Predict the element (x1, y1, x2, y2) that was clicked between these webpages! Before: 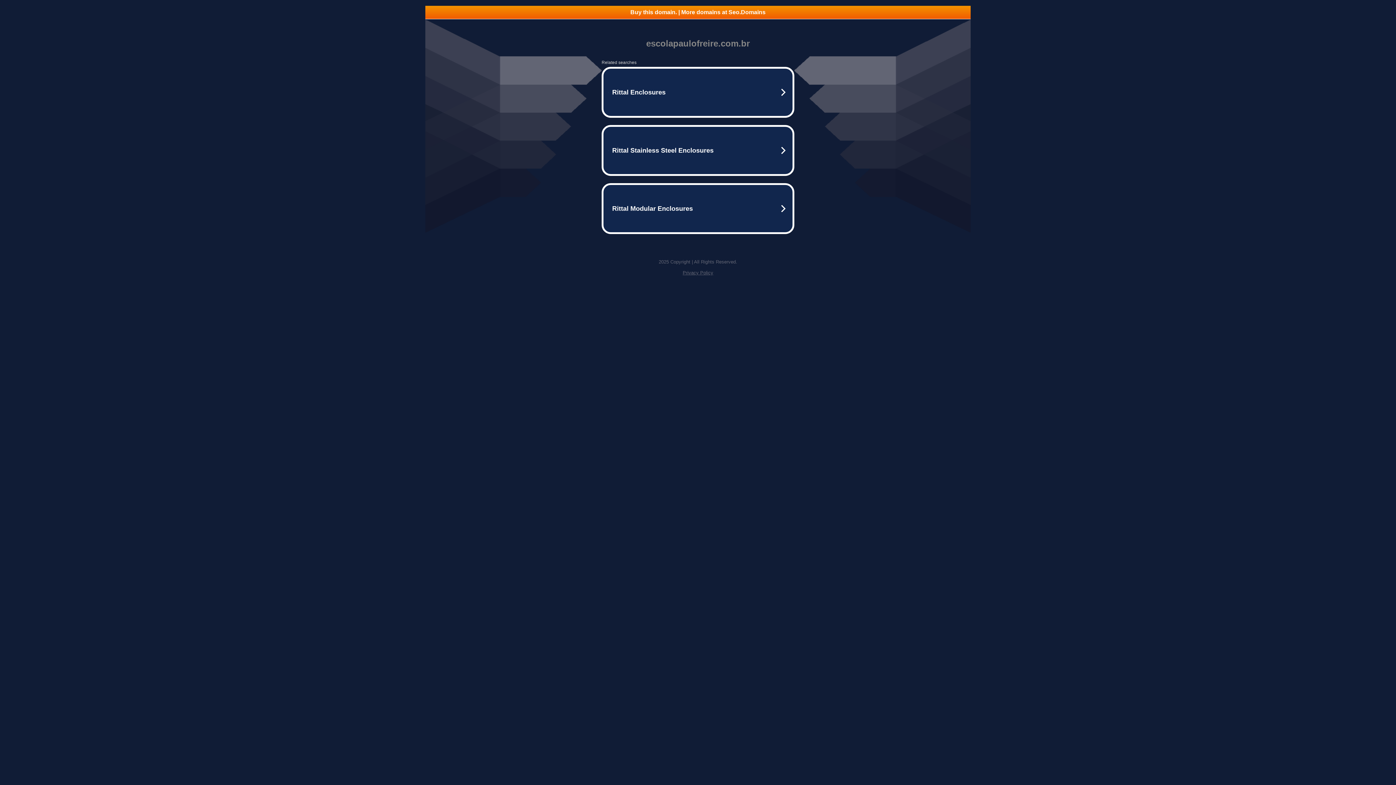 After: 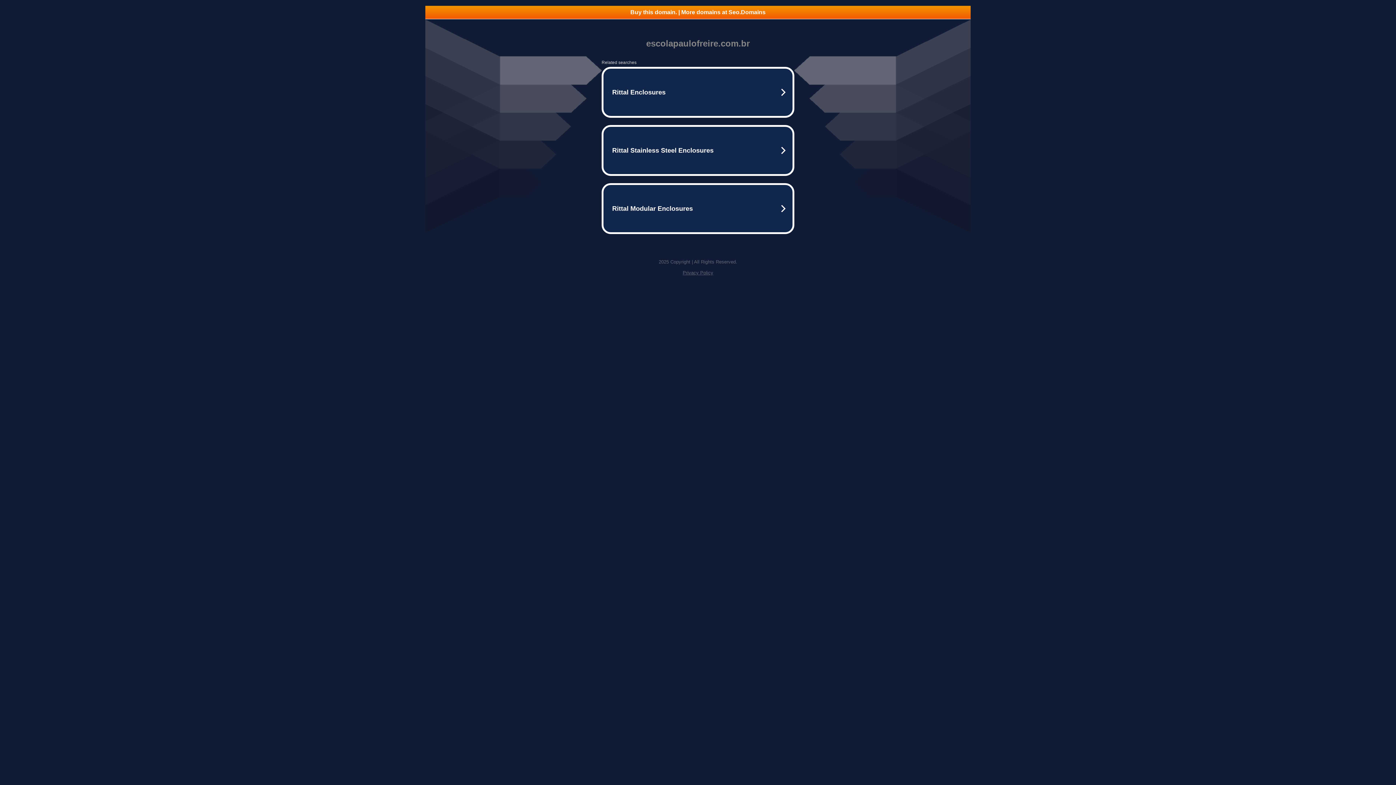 Action: label: Buy this domain. | More domains at Seo.Domains bbox: (425, 5, 970, 18)